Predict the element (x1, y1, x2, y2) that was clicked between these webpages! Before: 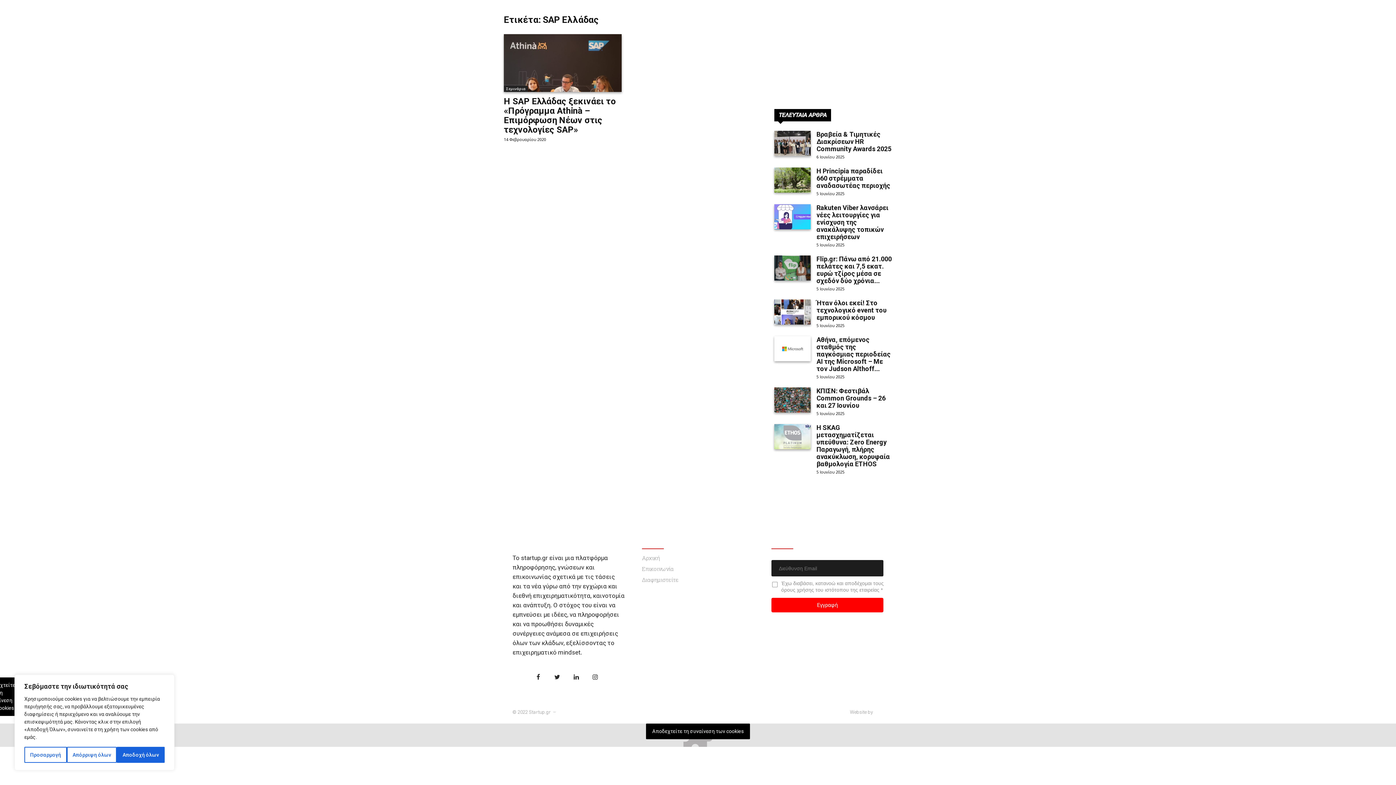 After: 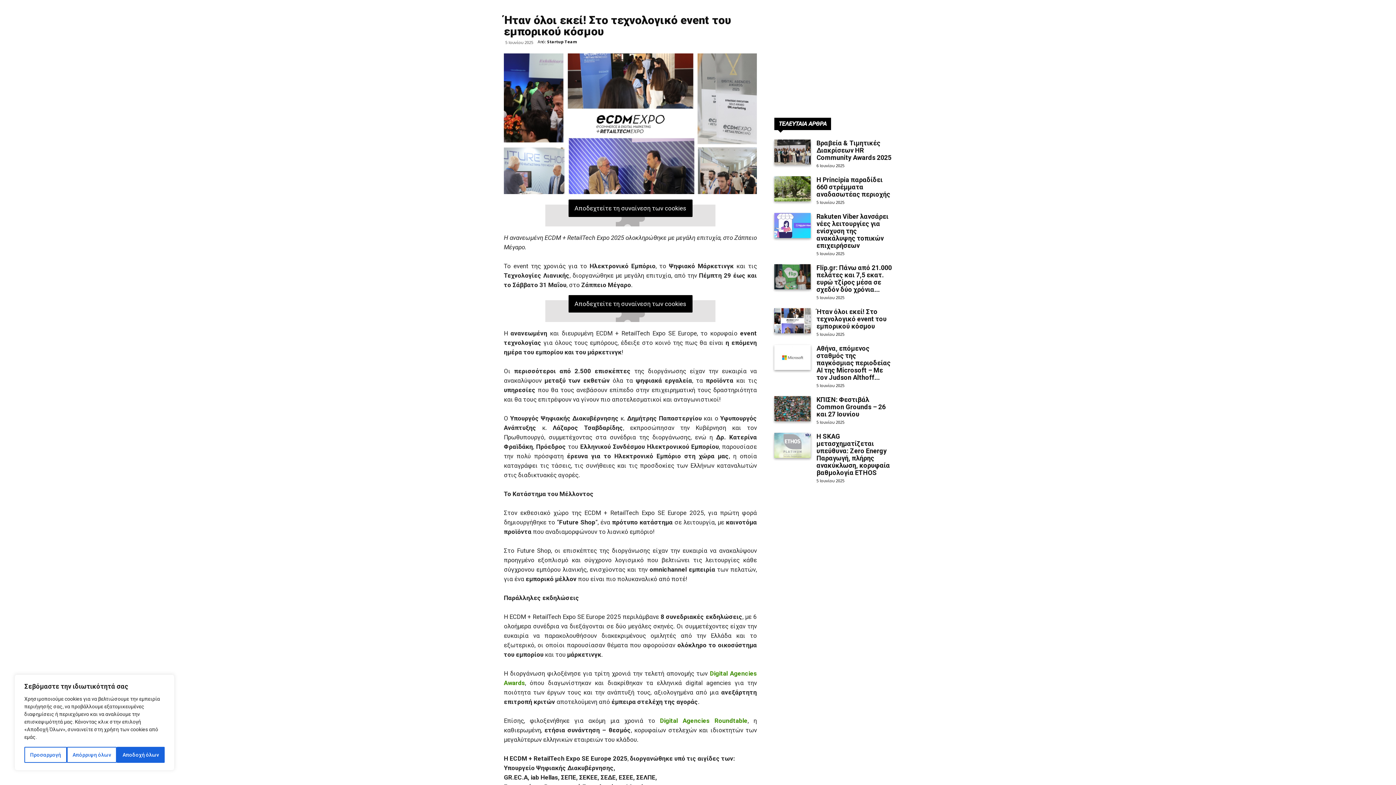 Action: bbox: (774, 299, 810, 324)